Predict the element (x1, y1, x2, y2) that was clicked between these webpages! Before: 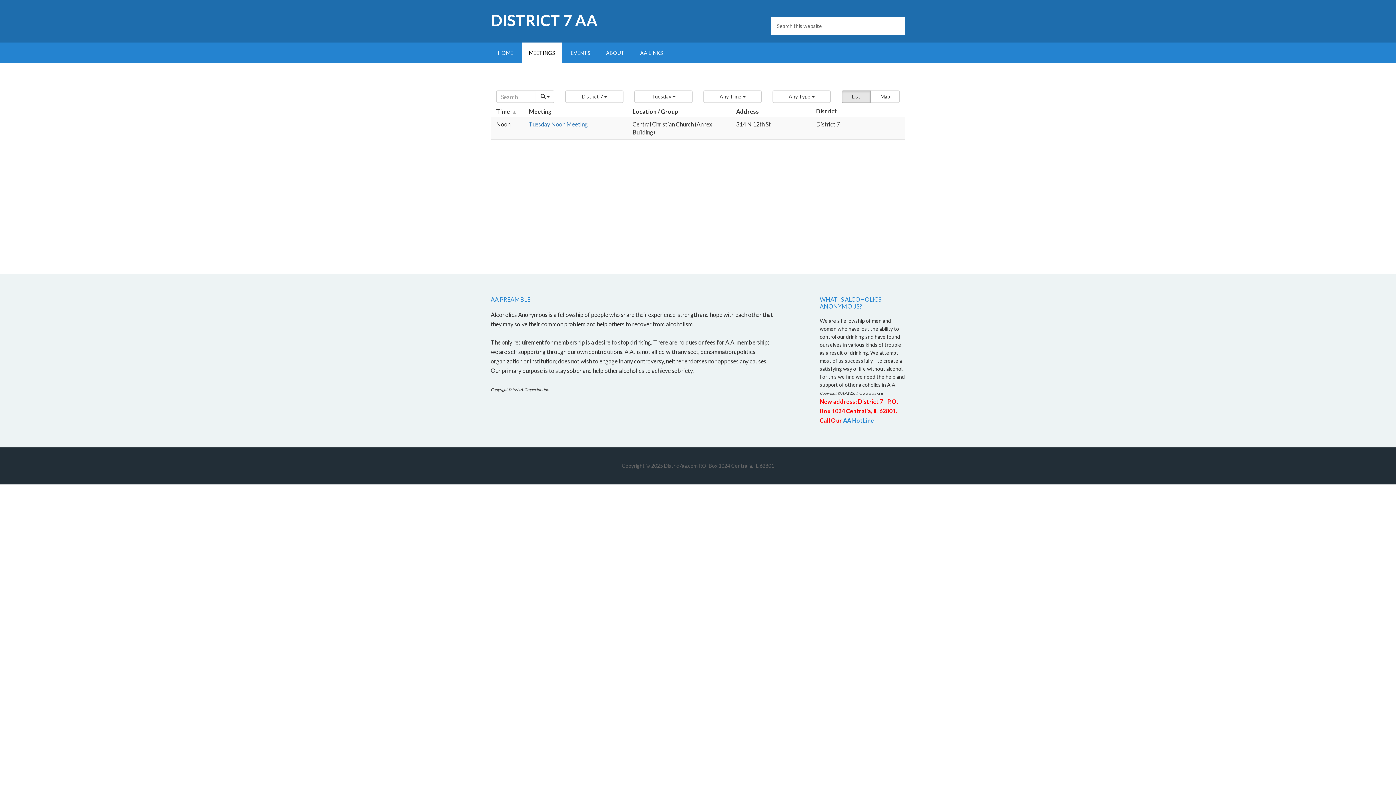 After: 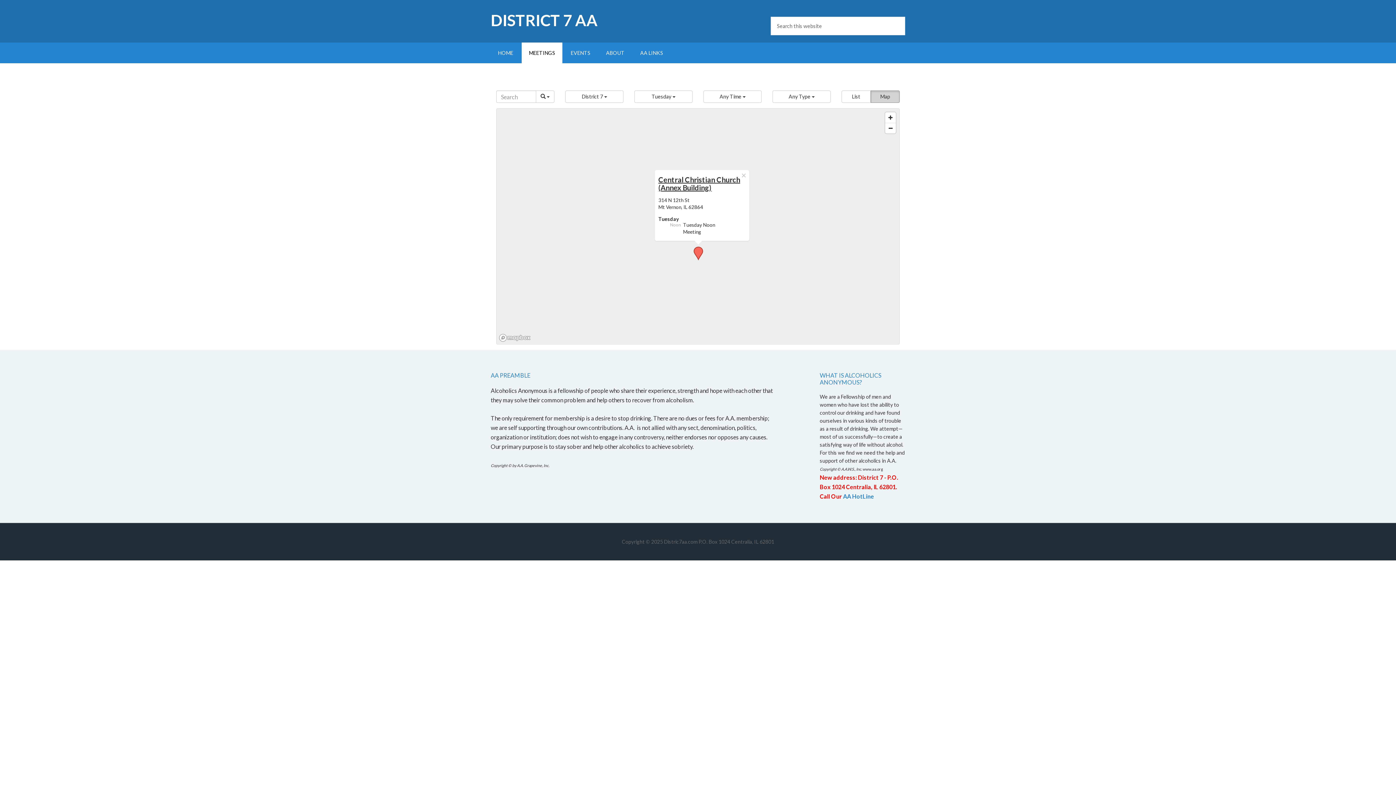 Action: label: Map bbox: (870, 90, 900, 102)